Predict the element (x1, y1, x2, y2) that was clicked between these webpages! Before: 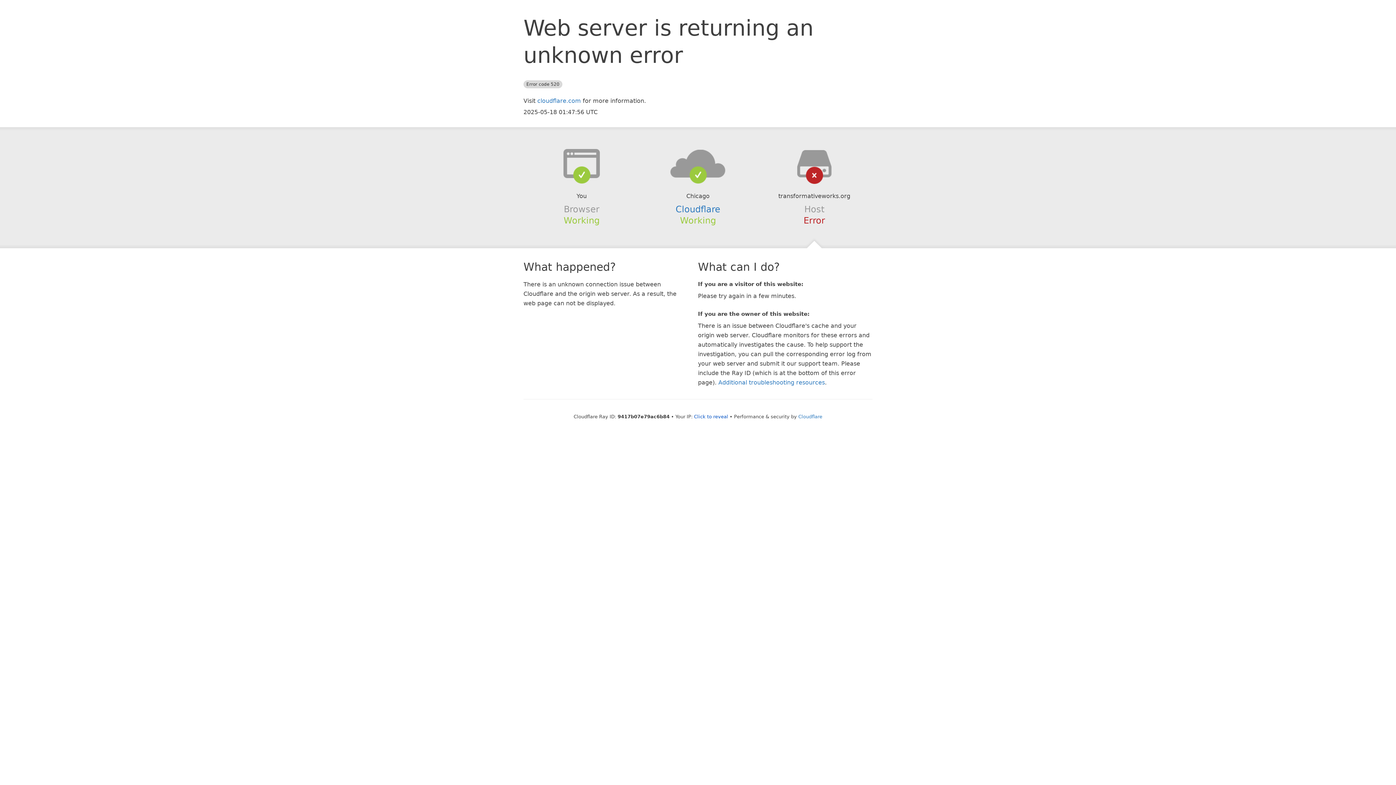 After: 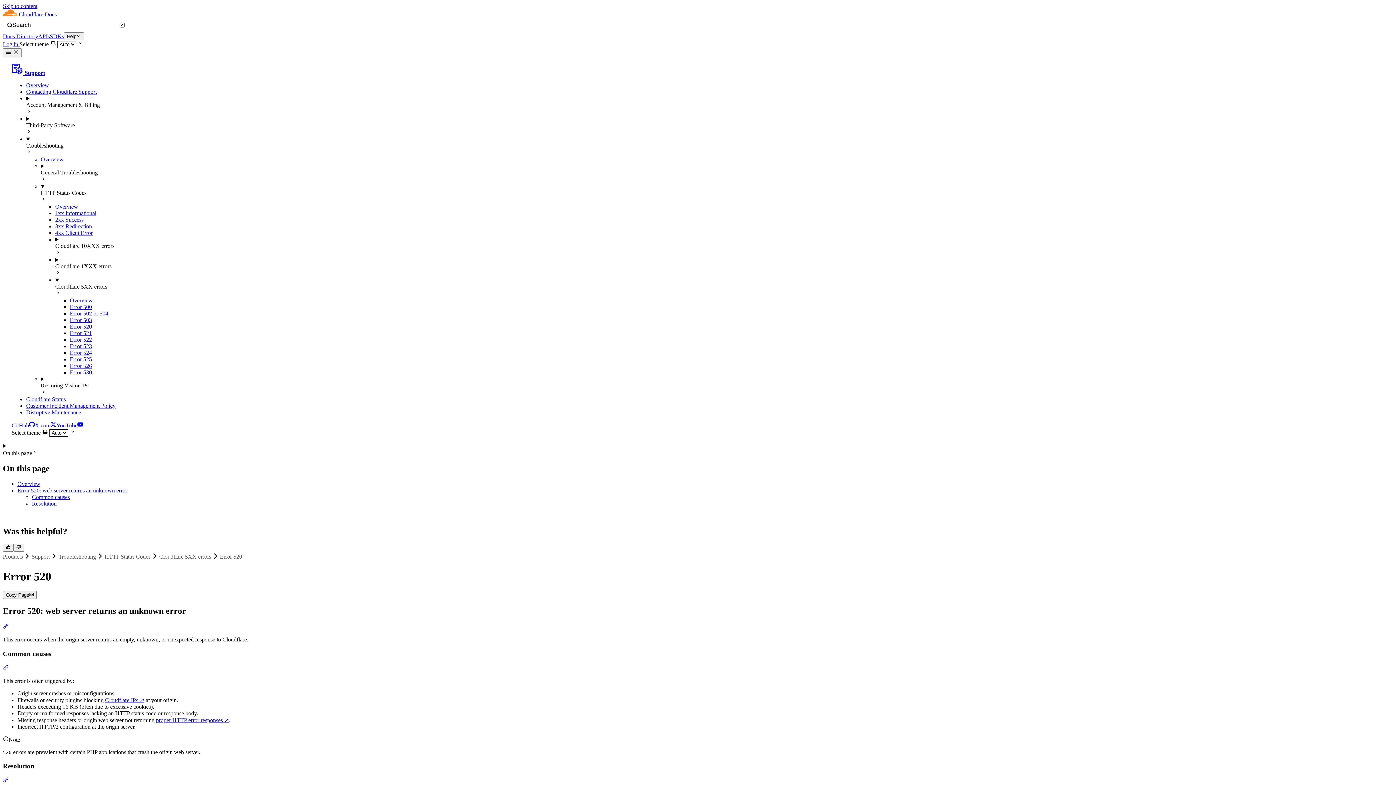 Action: label: Additional troubleshooting resources bbox: (718, 379, 825, 386)